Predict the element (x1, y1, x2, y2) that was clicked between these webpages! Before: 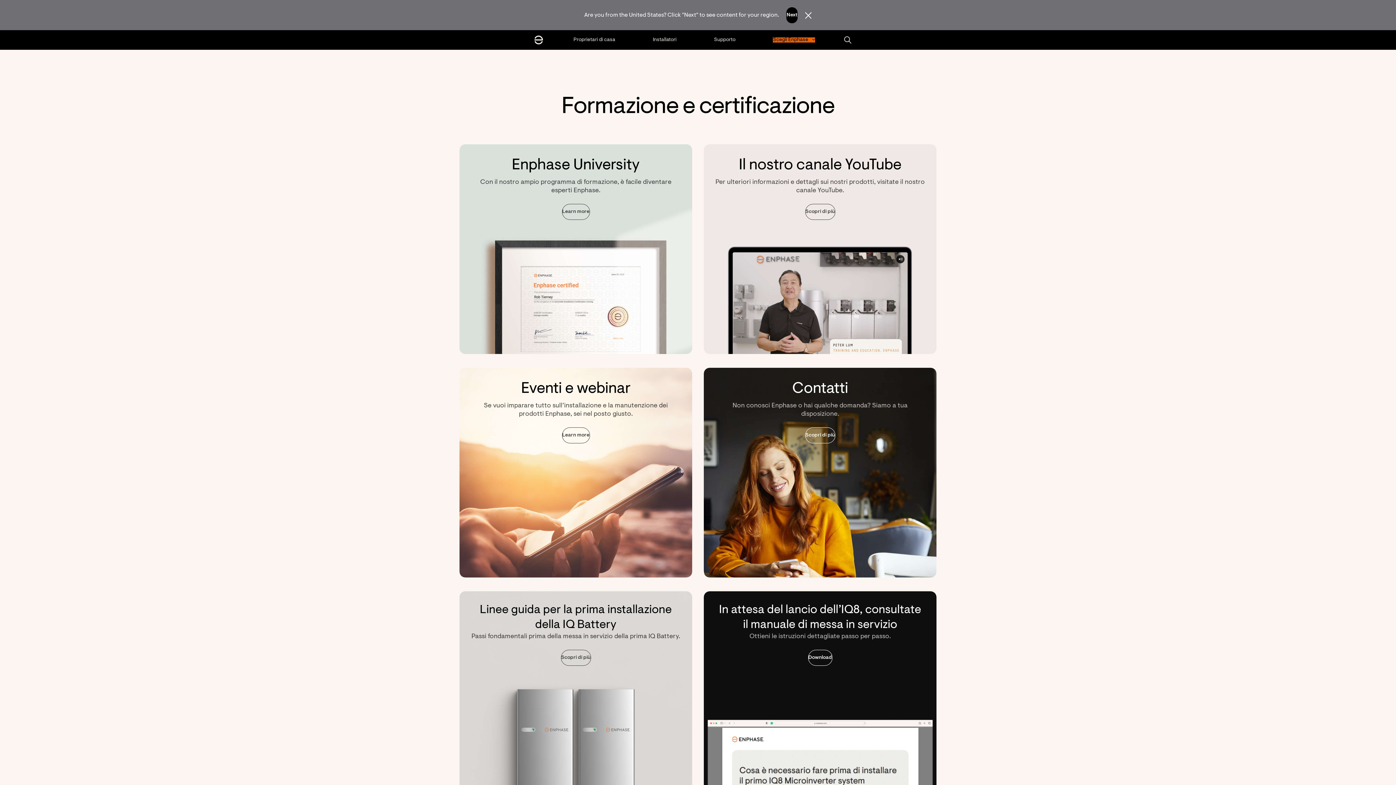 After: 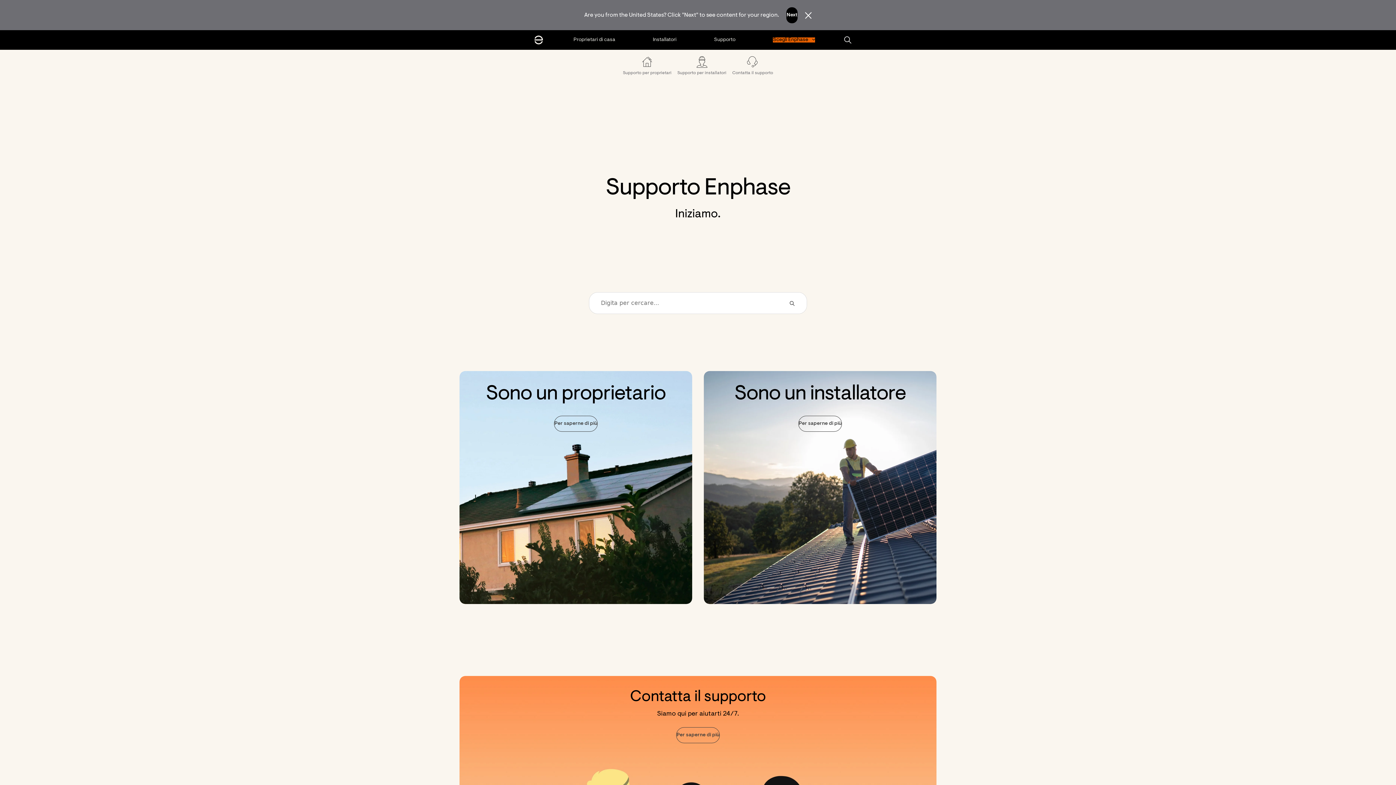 Action: bbox: (714, 37, 735, 42) label: Supporto